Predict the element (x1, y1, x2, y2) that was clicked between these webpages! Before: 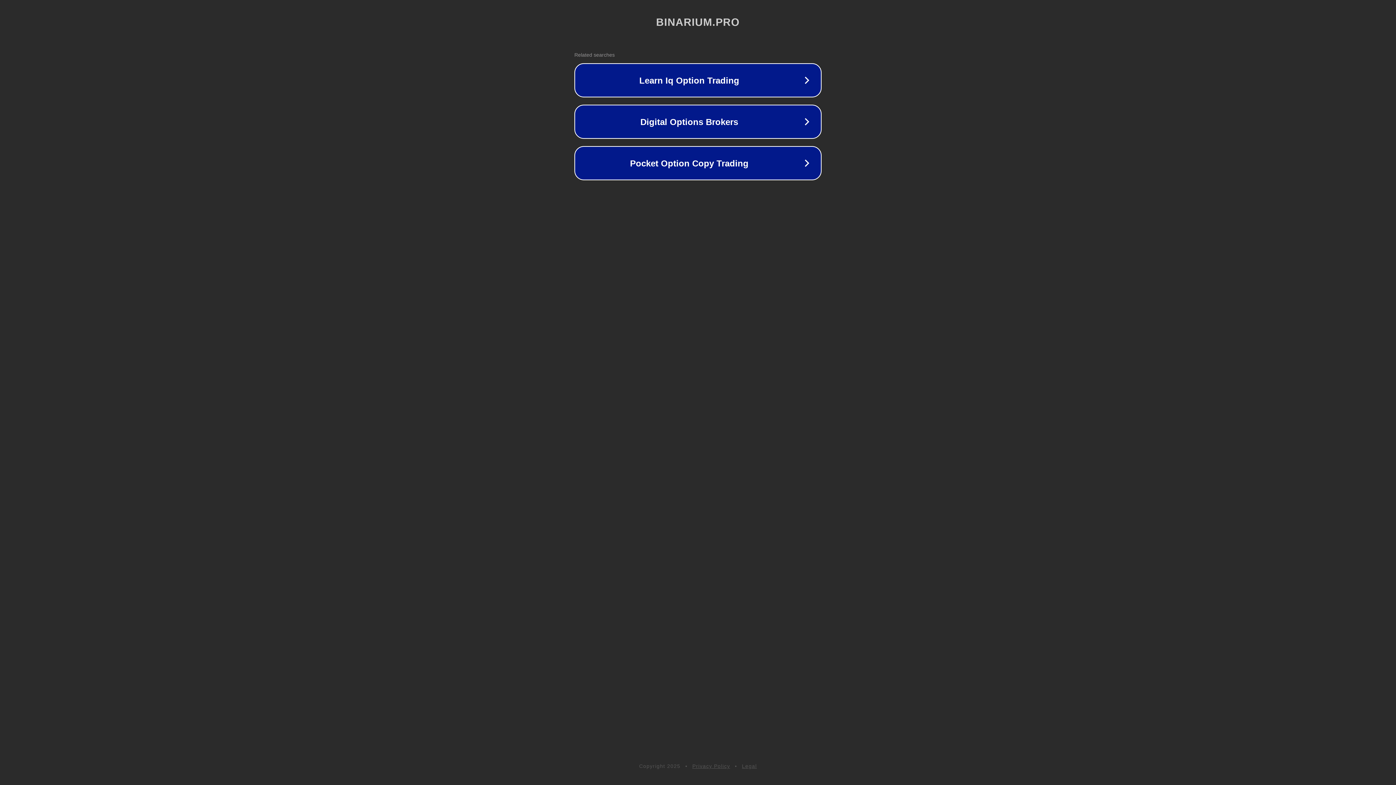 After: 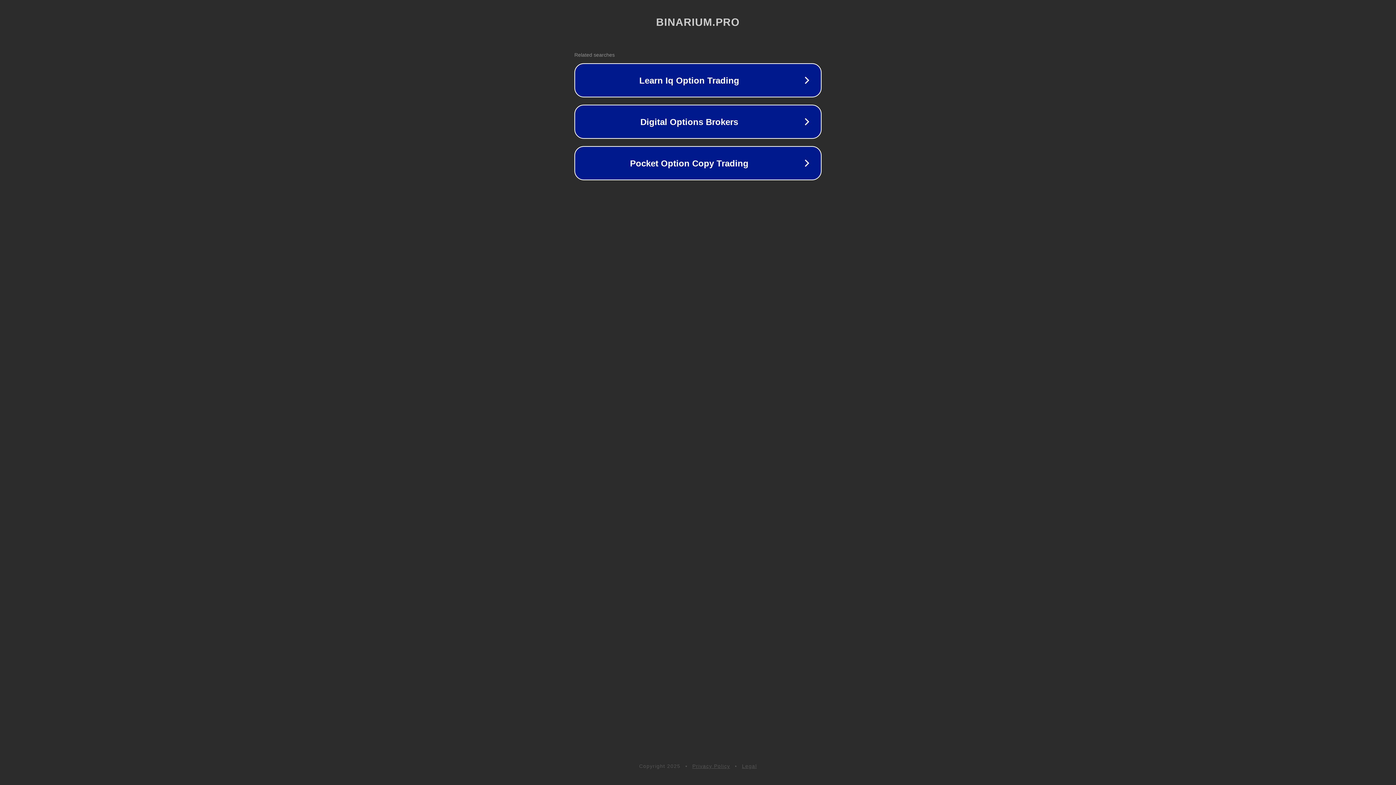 Action: label: Privacy Policy bbox: (692, 763, 730, 769)